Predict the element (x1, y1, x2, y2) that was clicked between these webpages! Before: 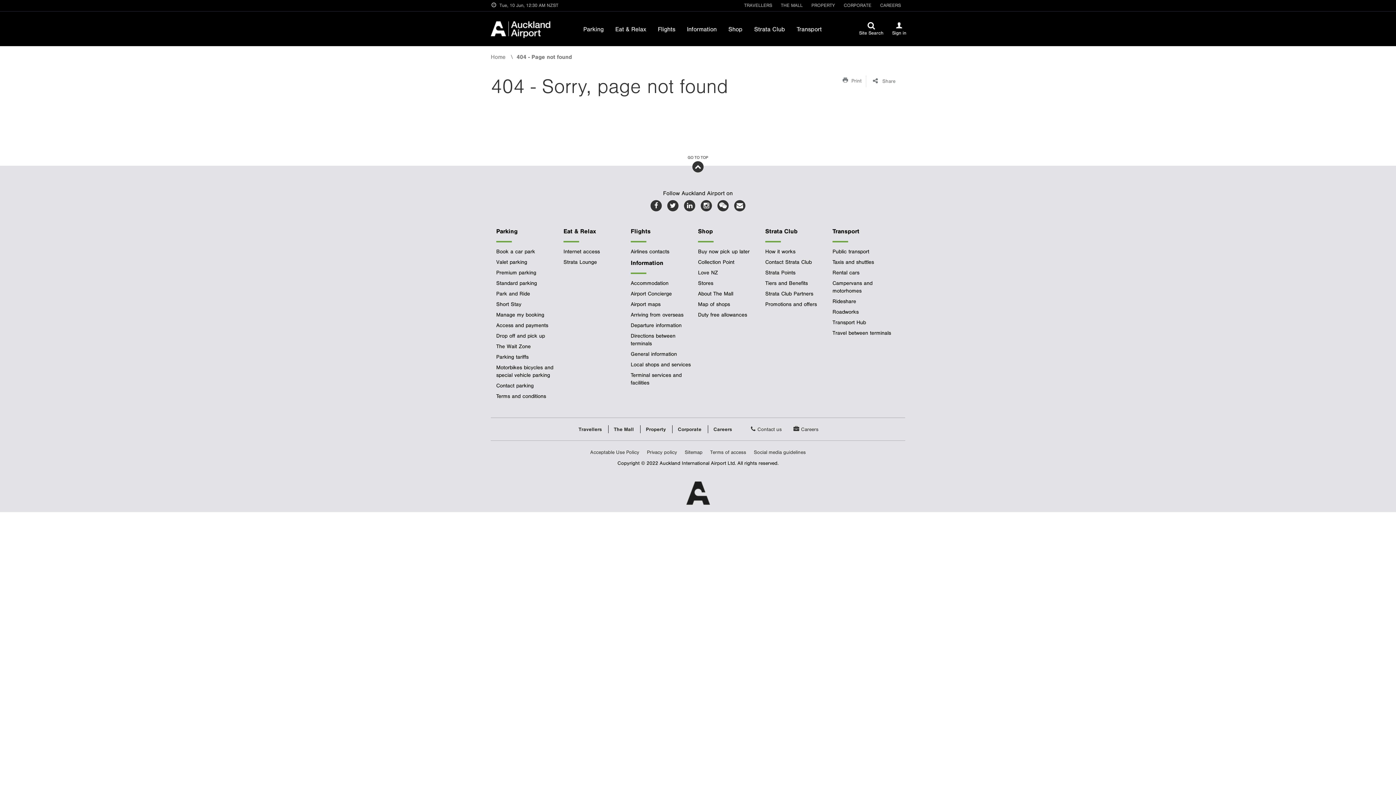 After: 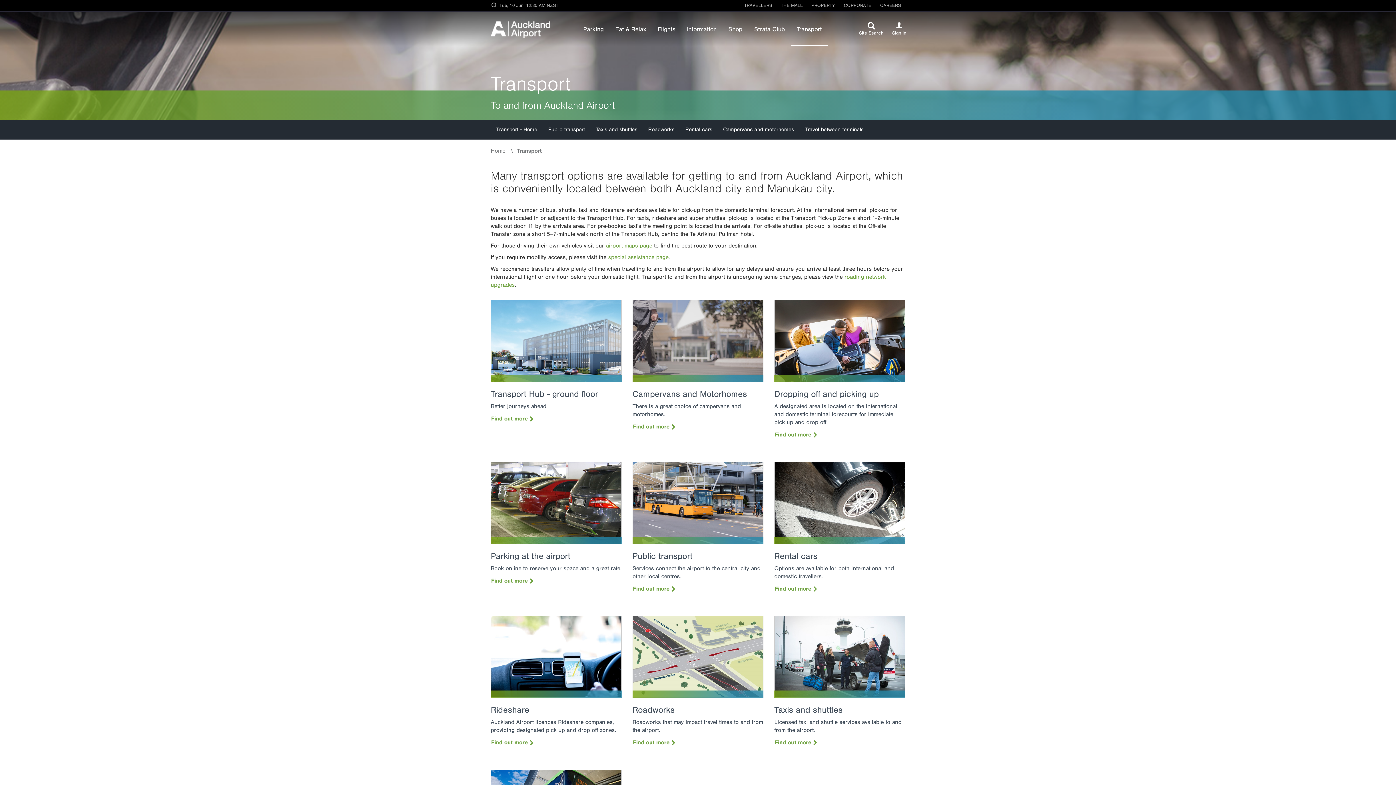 Action: label: Transport bbox: (791, 11, 827, 38)